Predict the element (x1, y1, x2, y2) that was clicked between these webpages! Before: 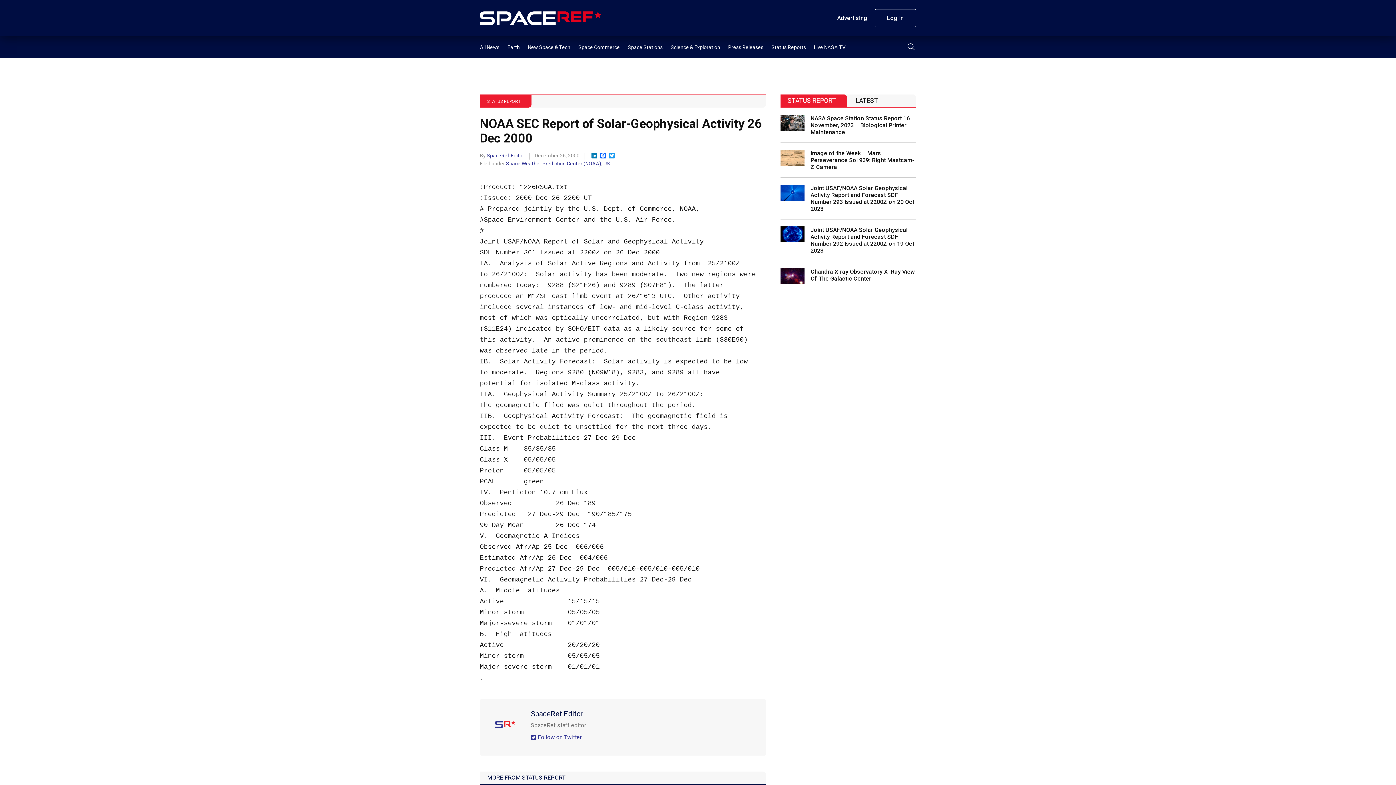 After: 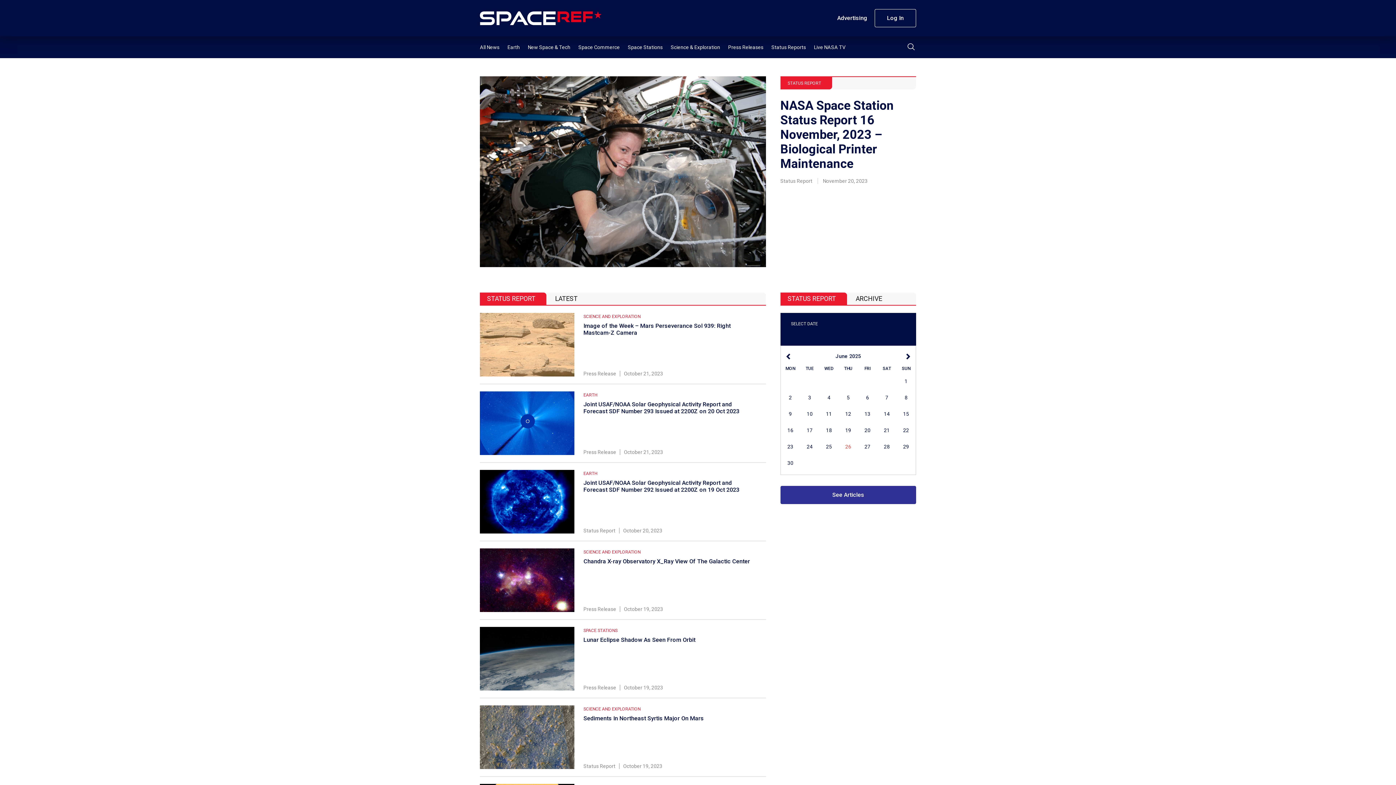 Action: label: STATUS REPORT bbox: (487, 98, 520, 104)